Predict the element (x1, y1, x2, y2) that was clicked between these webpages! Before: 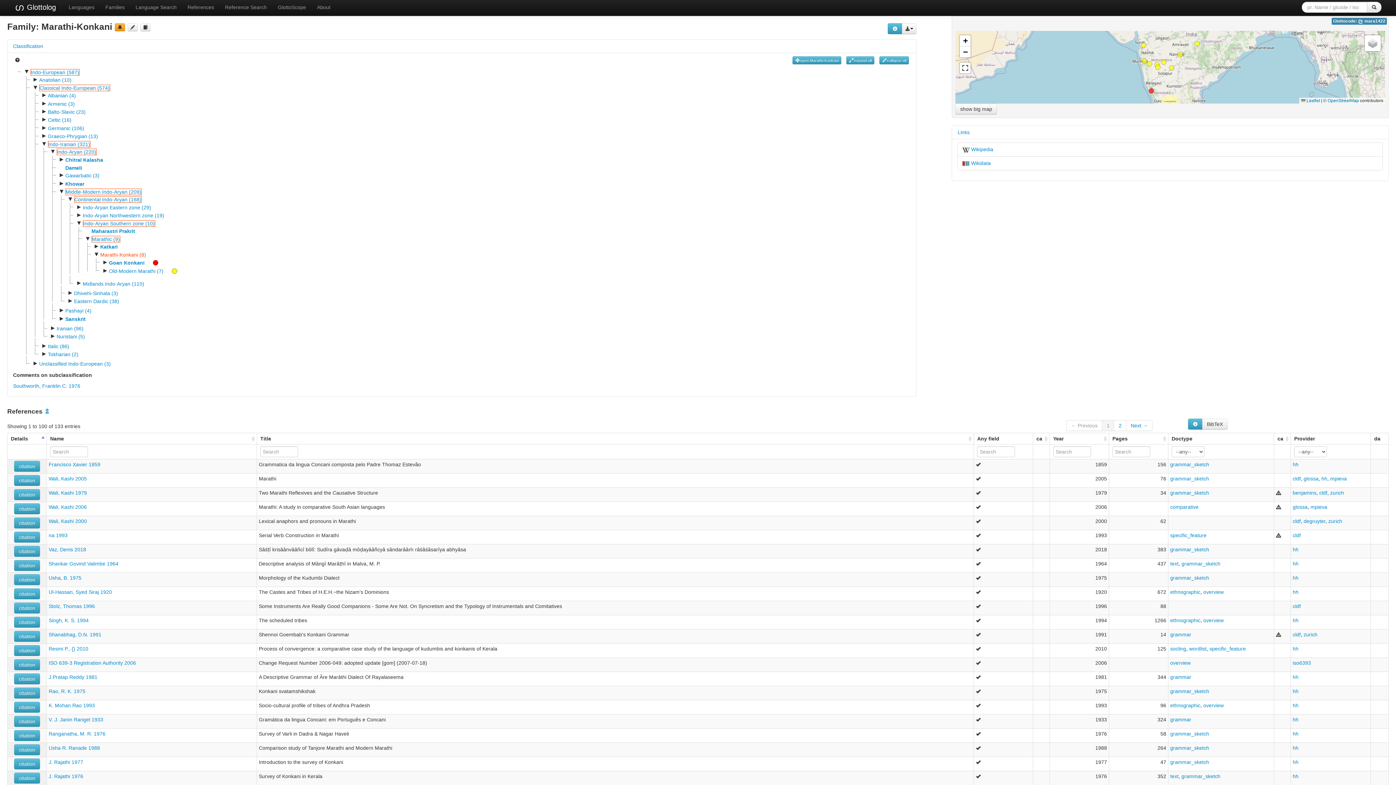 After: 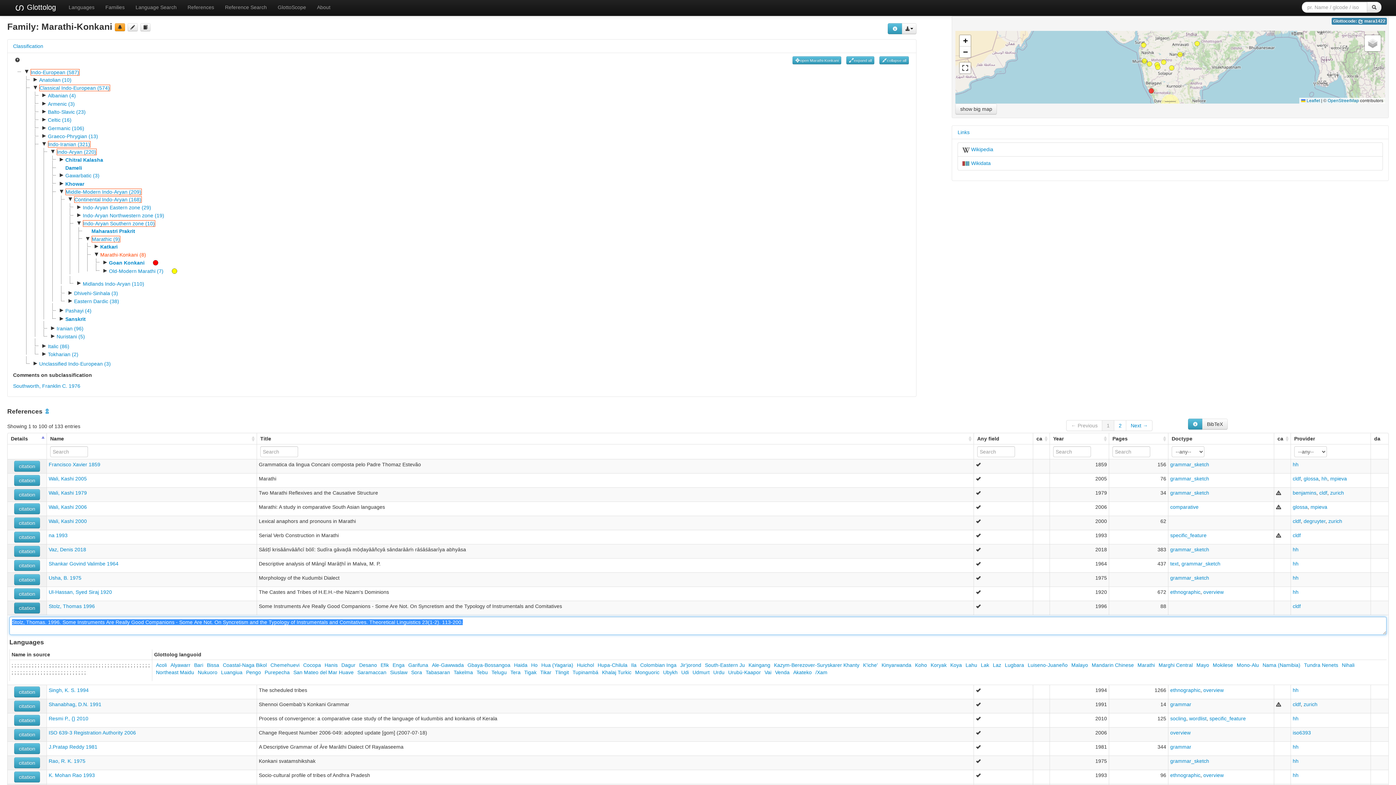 Action: label: citation bbox: (14, 602, 40, 613)